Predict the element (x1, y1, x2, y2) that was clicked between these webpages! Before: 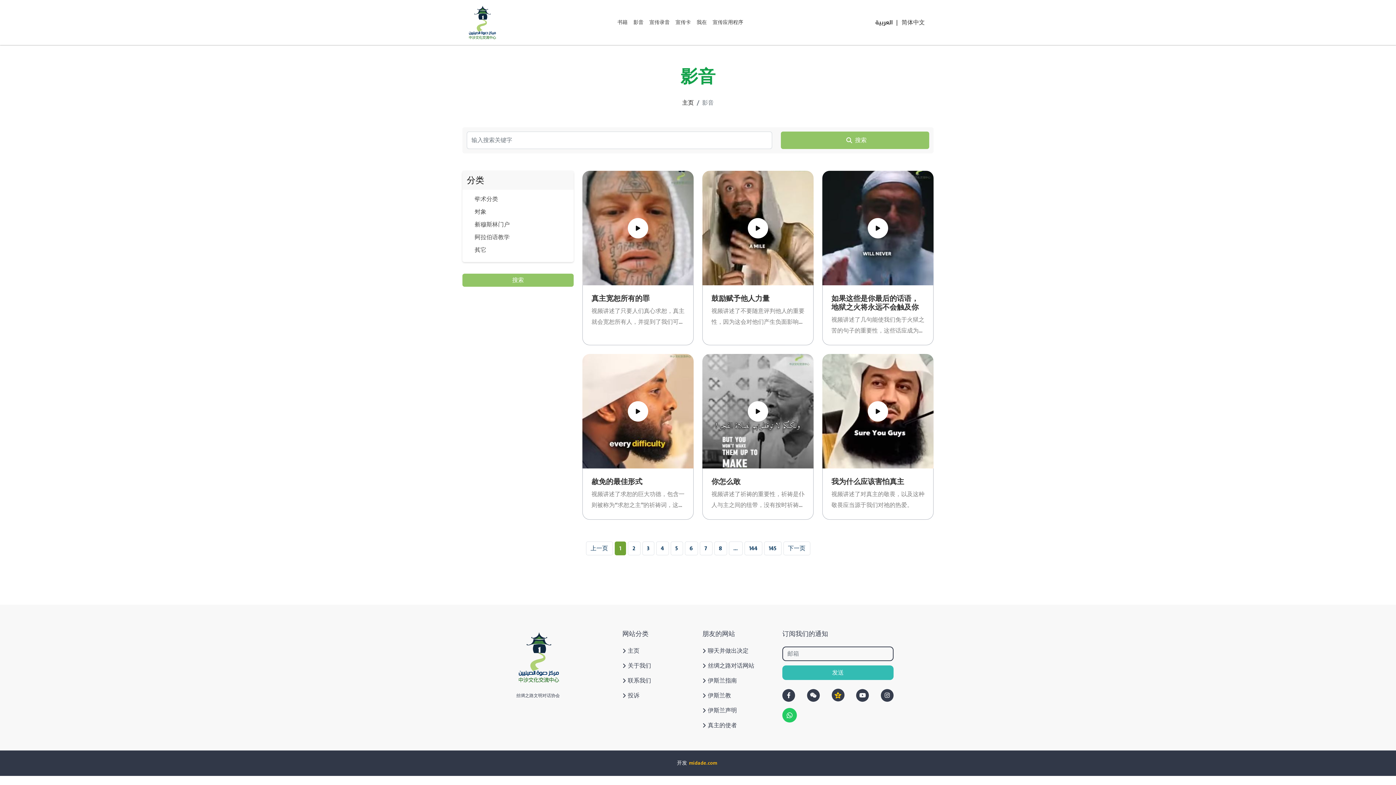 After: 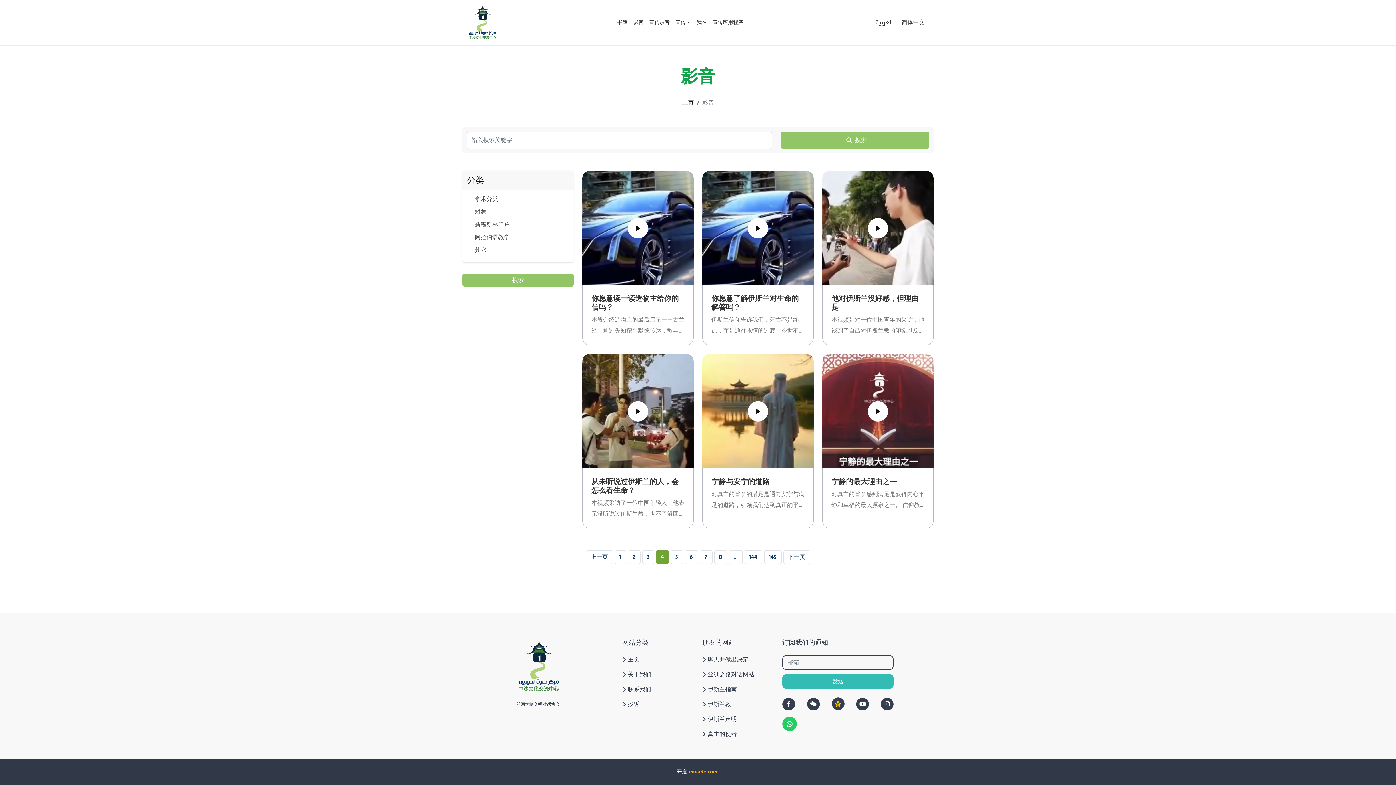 Action: label: 4 bbox: (656, 541, 668, 555)